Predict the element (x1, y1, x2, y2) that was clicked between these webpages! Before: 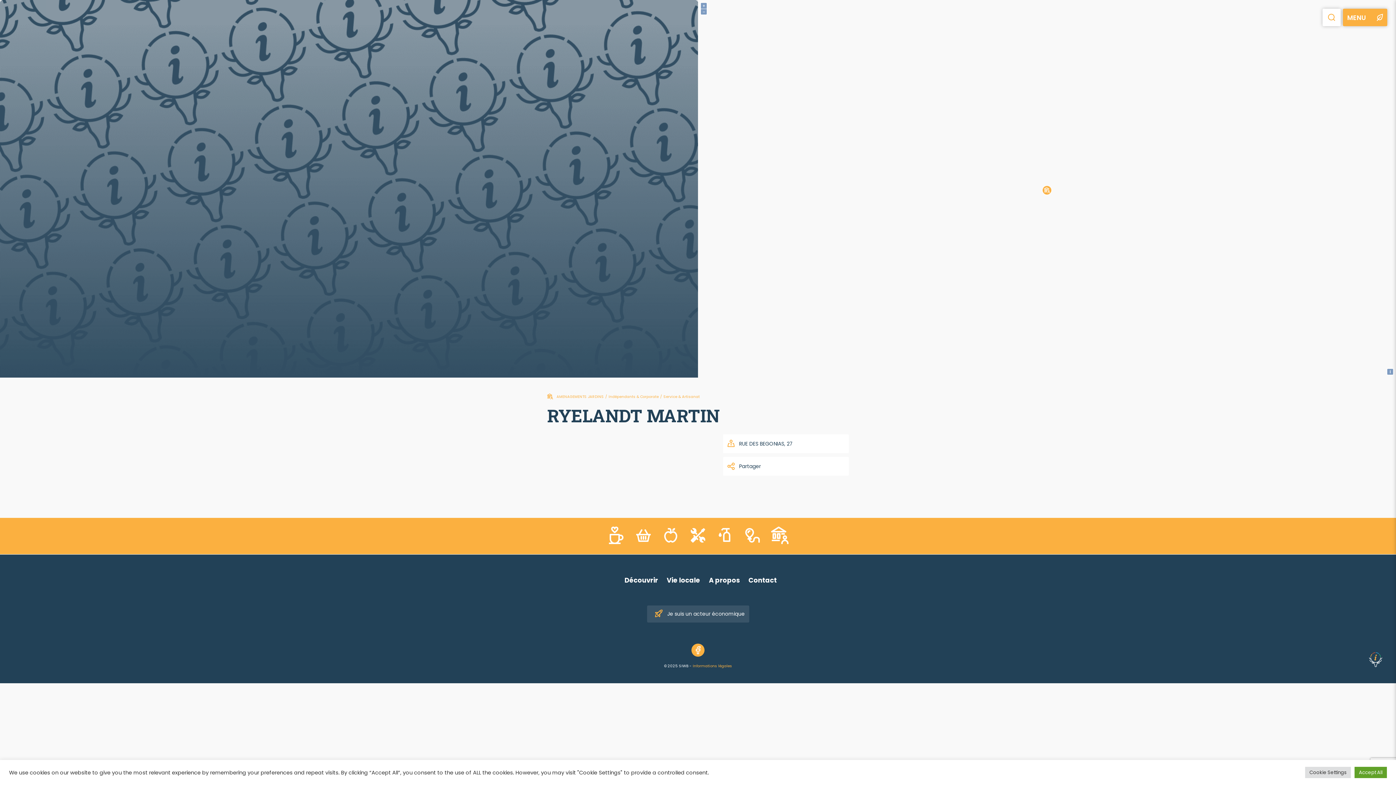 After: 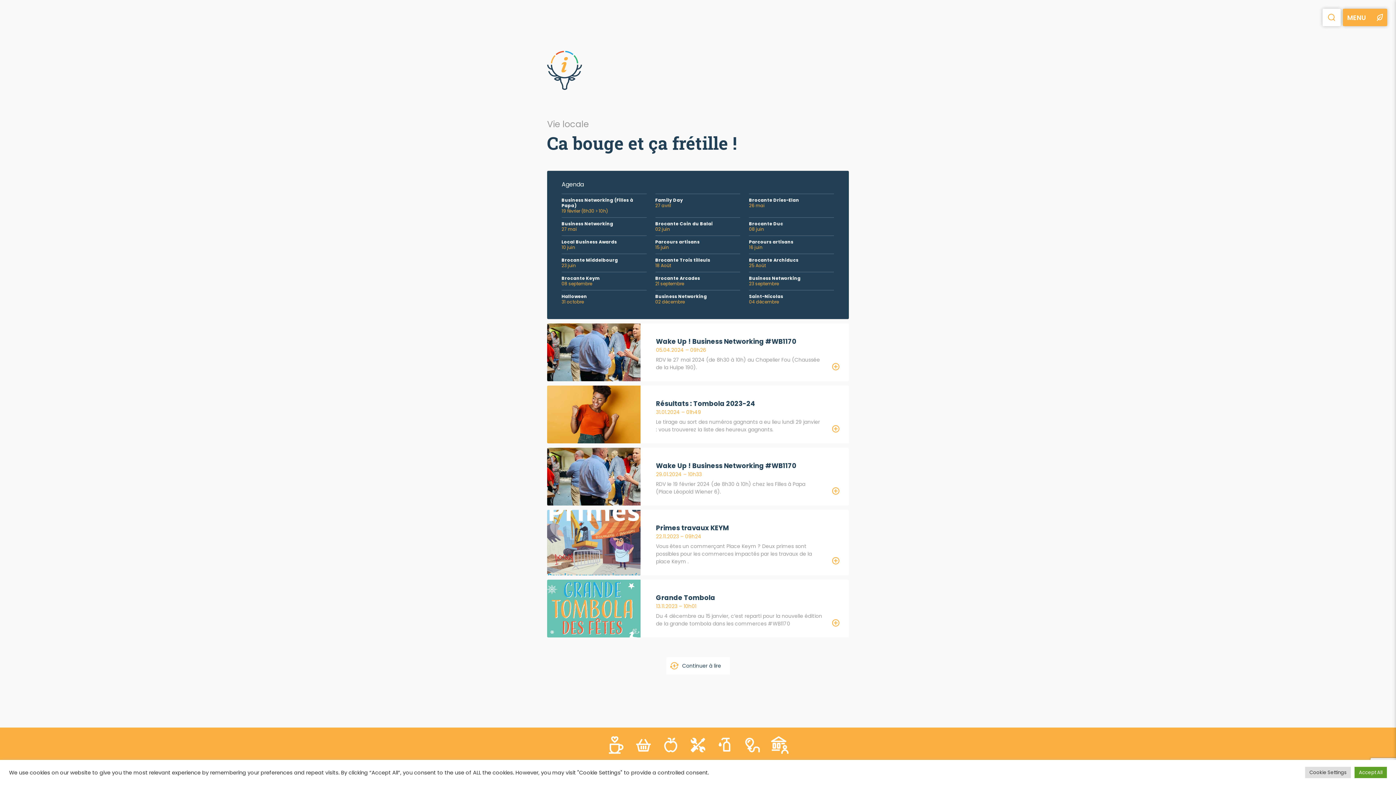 Action: label: Vie locale bbox: (662, 576, 704, 585)